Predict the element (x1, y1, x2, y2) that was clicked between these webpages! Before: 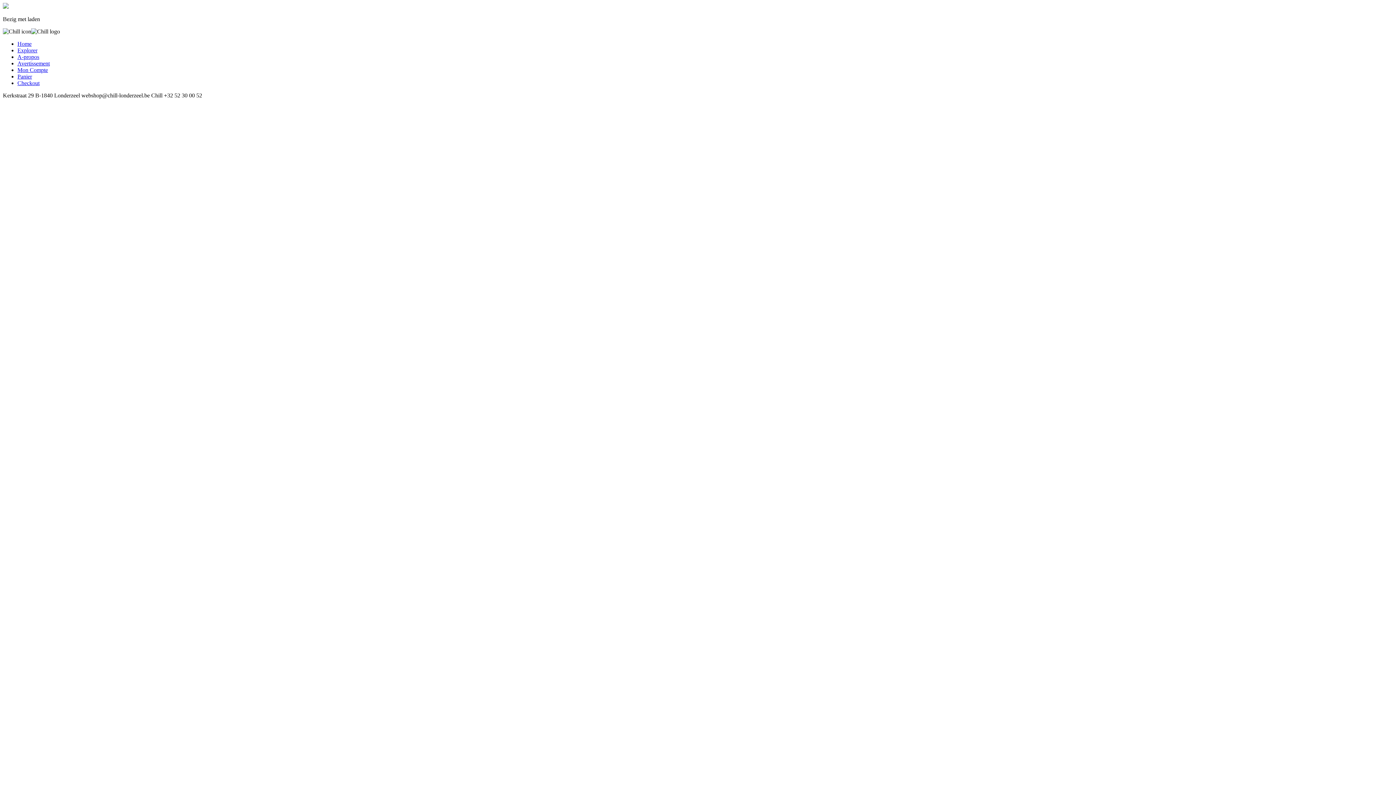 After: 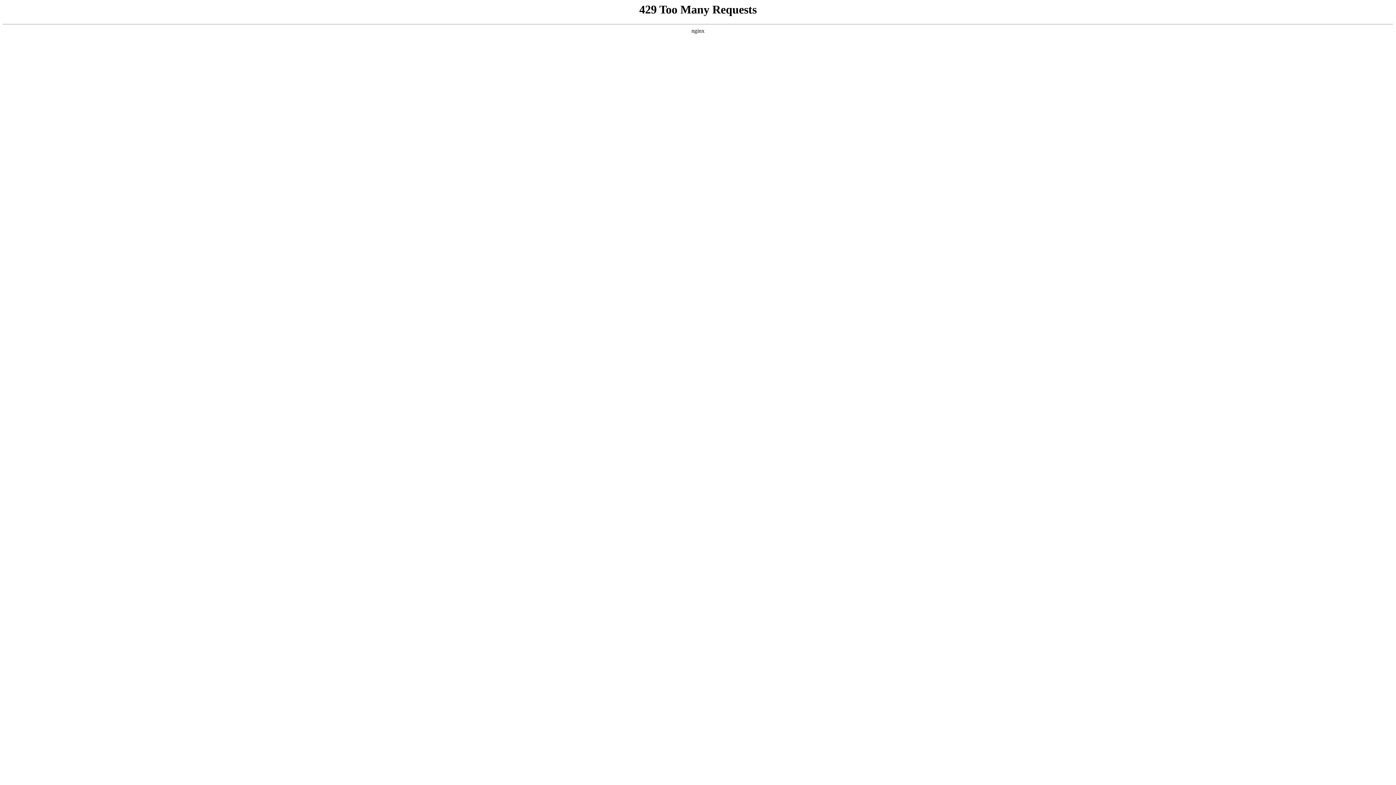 Action: label: Checkout bbox: (17, 80, 39, 86)